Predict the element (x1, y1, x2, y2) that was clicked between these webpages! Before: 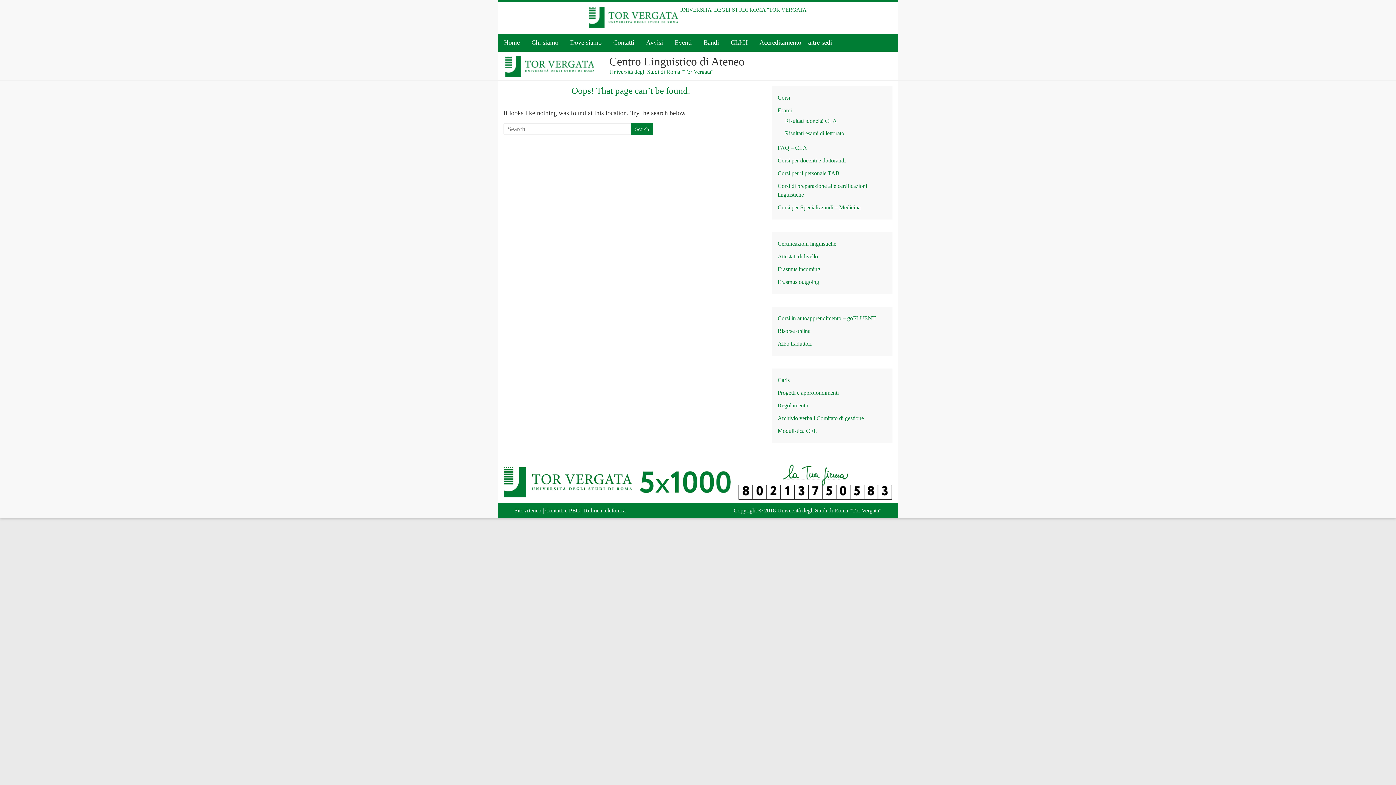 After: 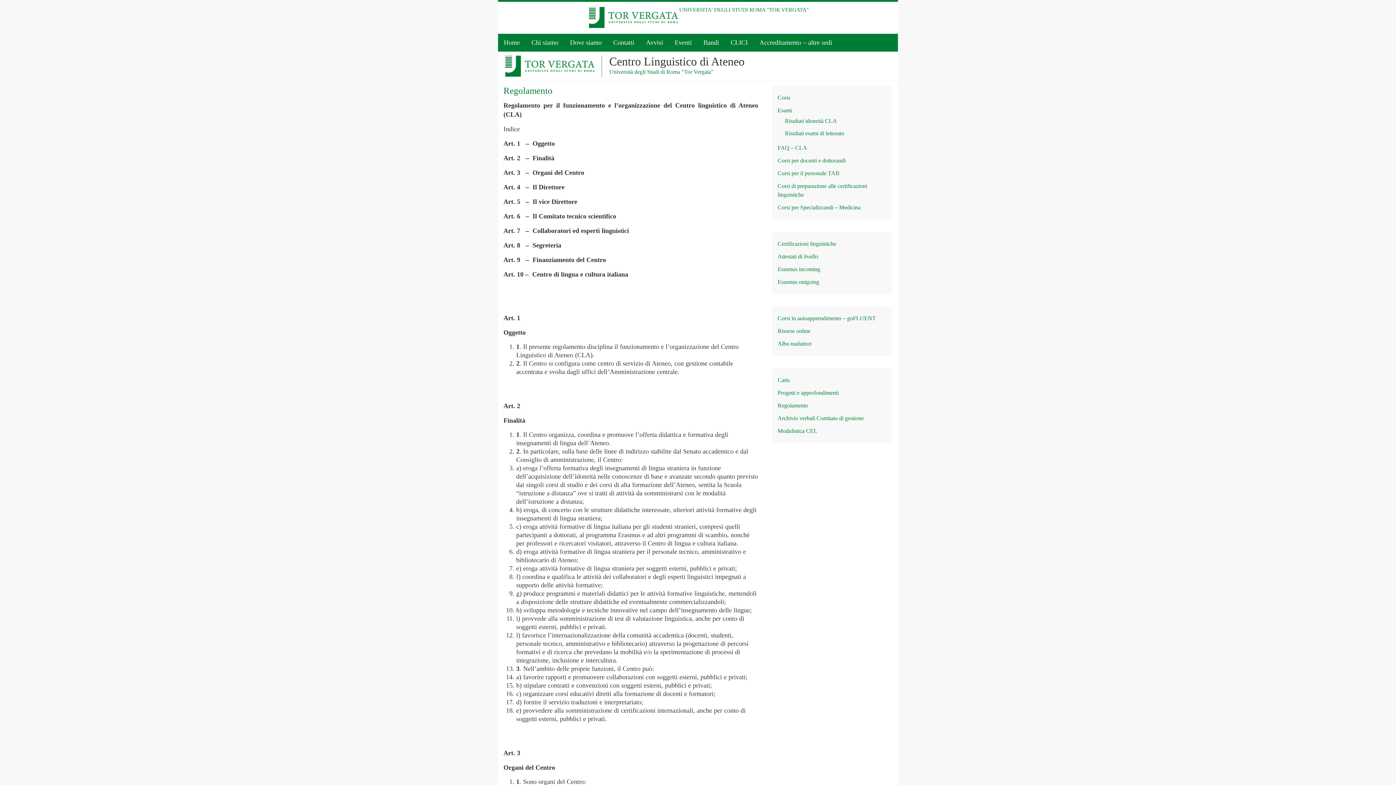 Action: label: Regolamento bbox: (777, 402, 808, 408)